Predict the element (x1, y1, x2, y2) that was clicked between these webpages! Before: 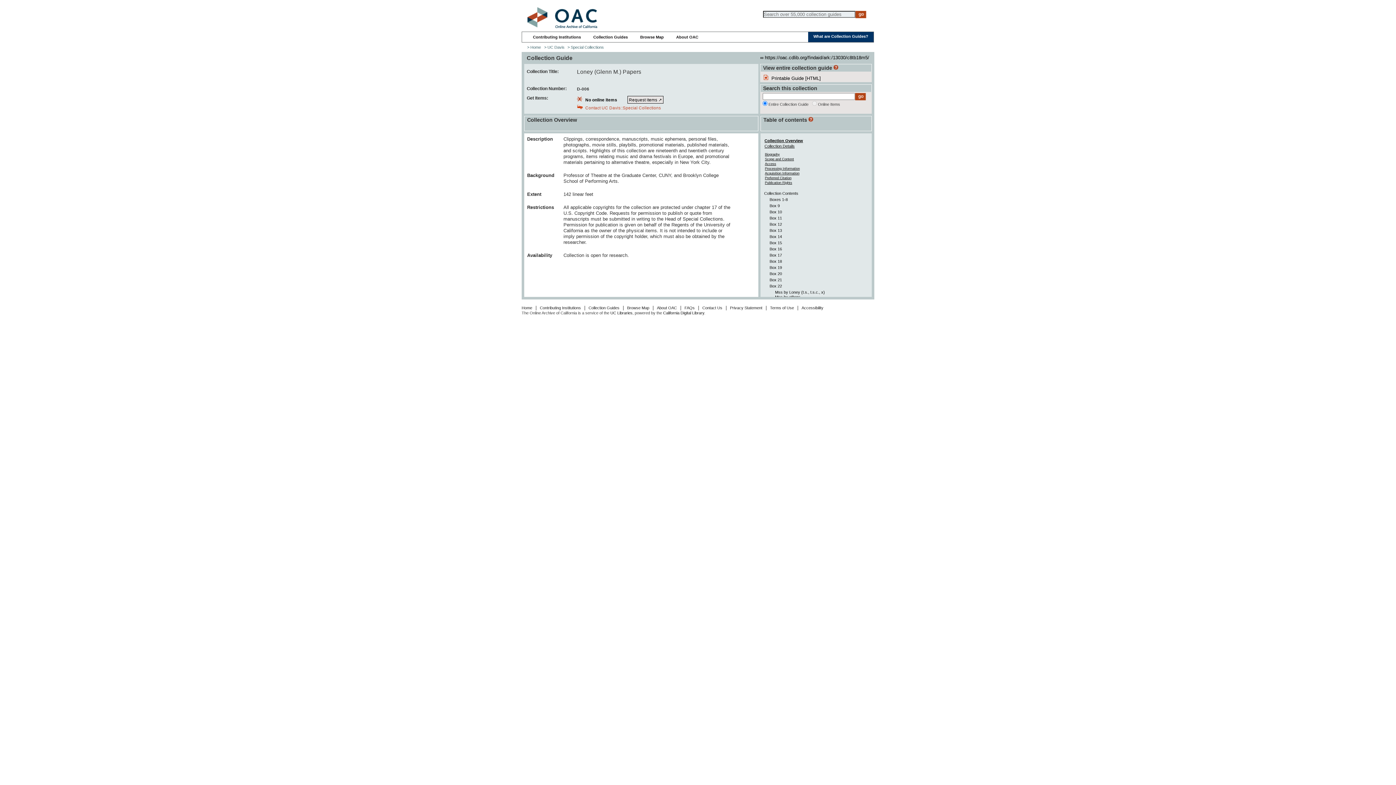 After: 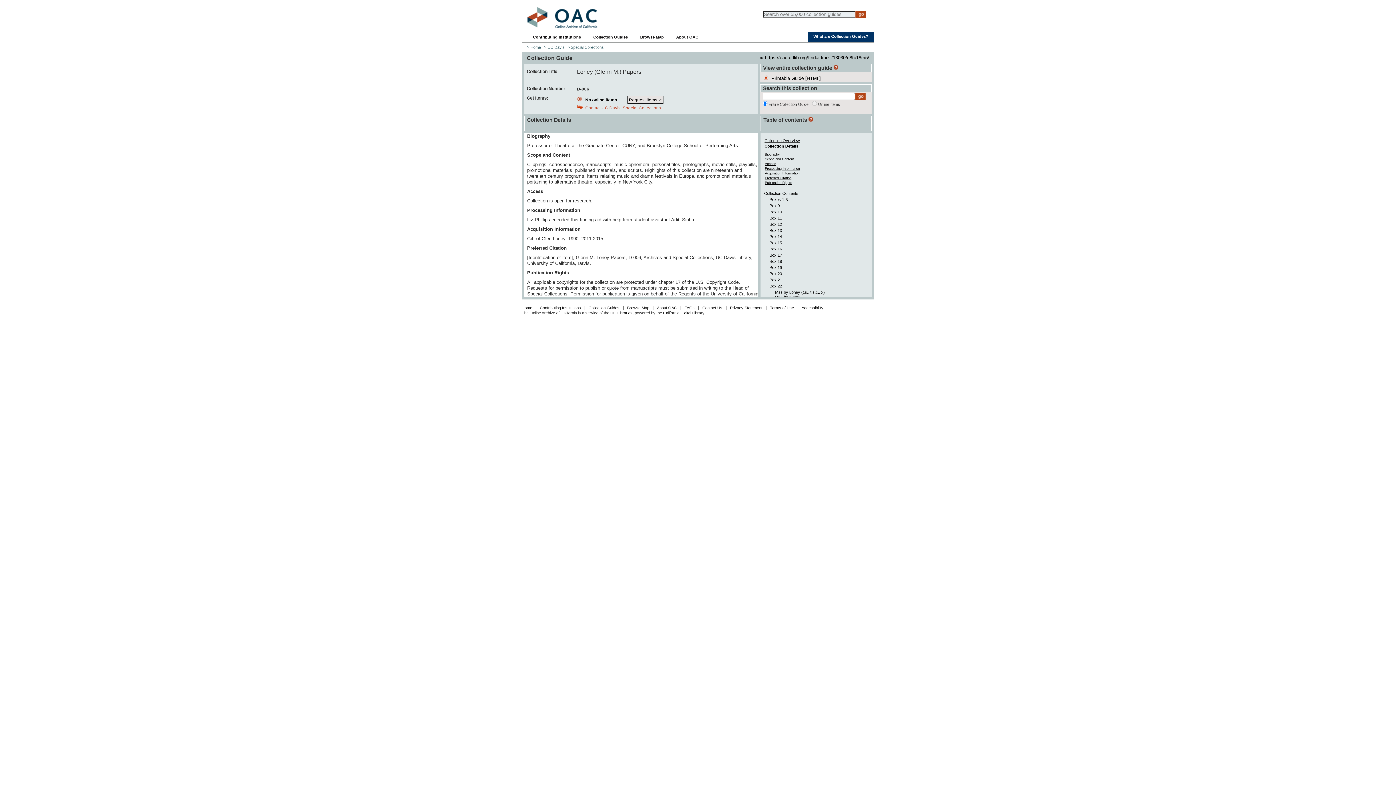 Action: bbox: (765, 152, 780, 156) label: Biography